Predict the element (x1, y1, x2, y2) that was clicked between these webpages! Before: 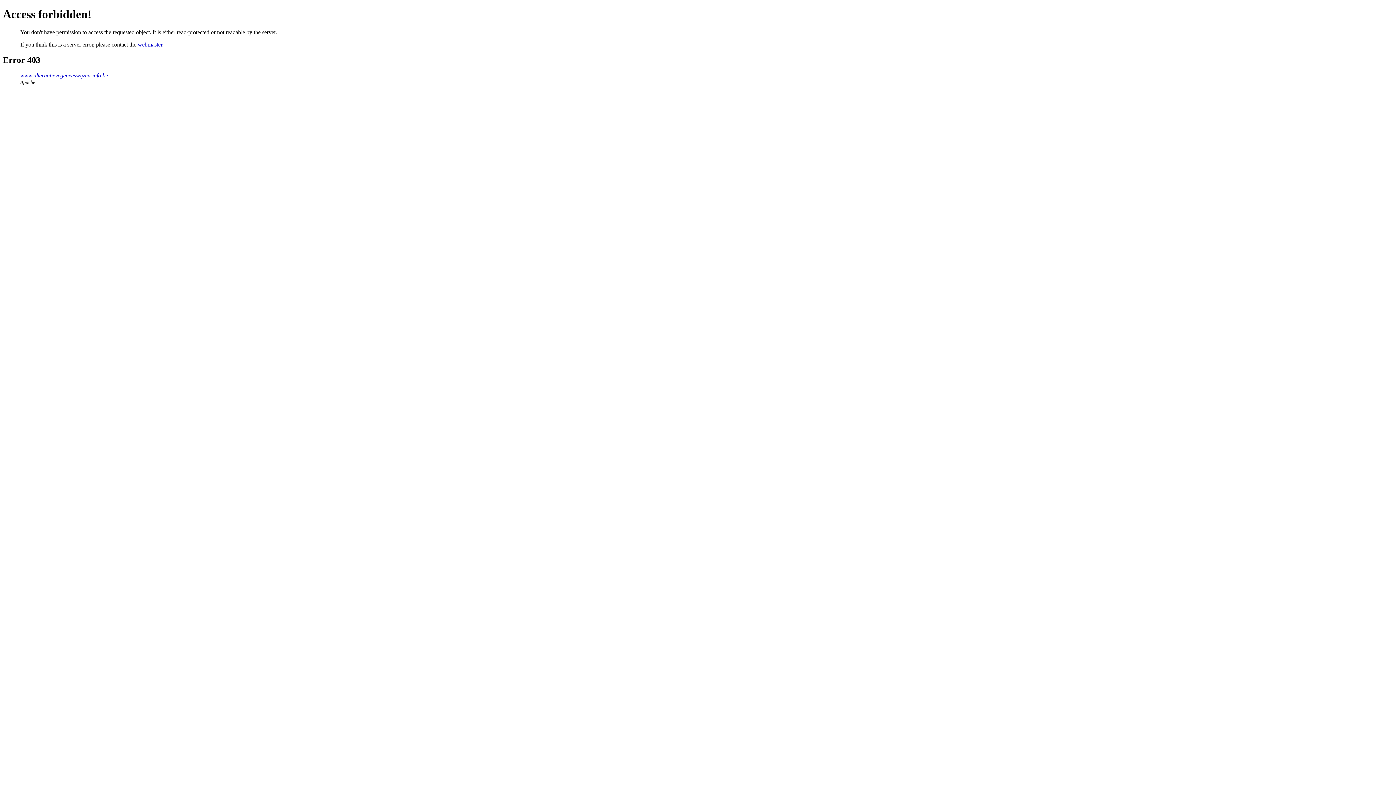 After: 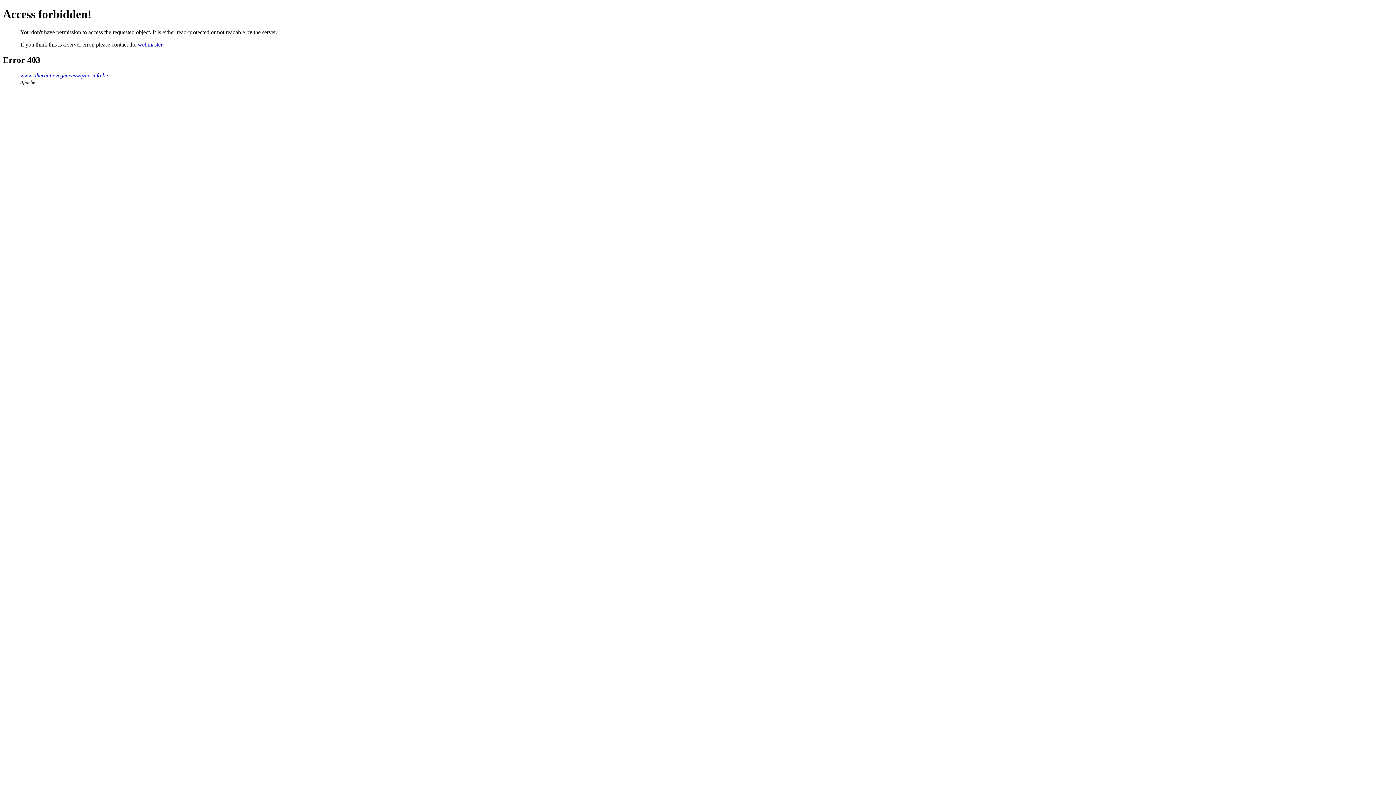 Action: label: webmaster bbox: (137, 41, 162, 47)